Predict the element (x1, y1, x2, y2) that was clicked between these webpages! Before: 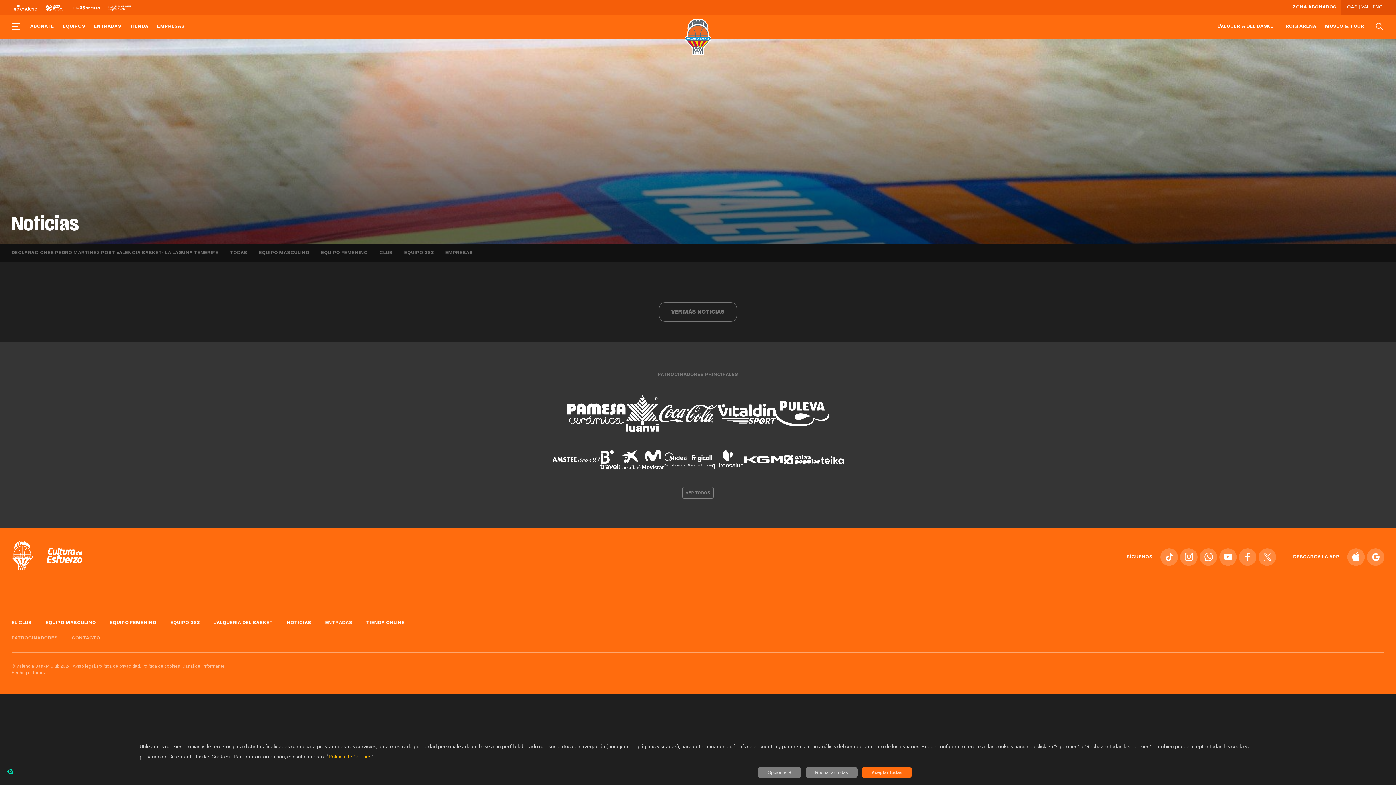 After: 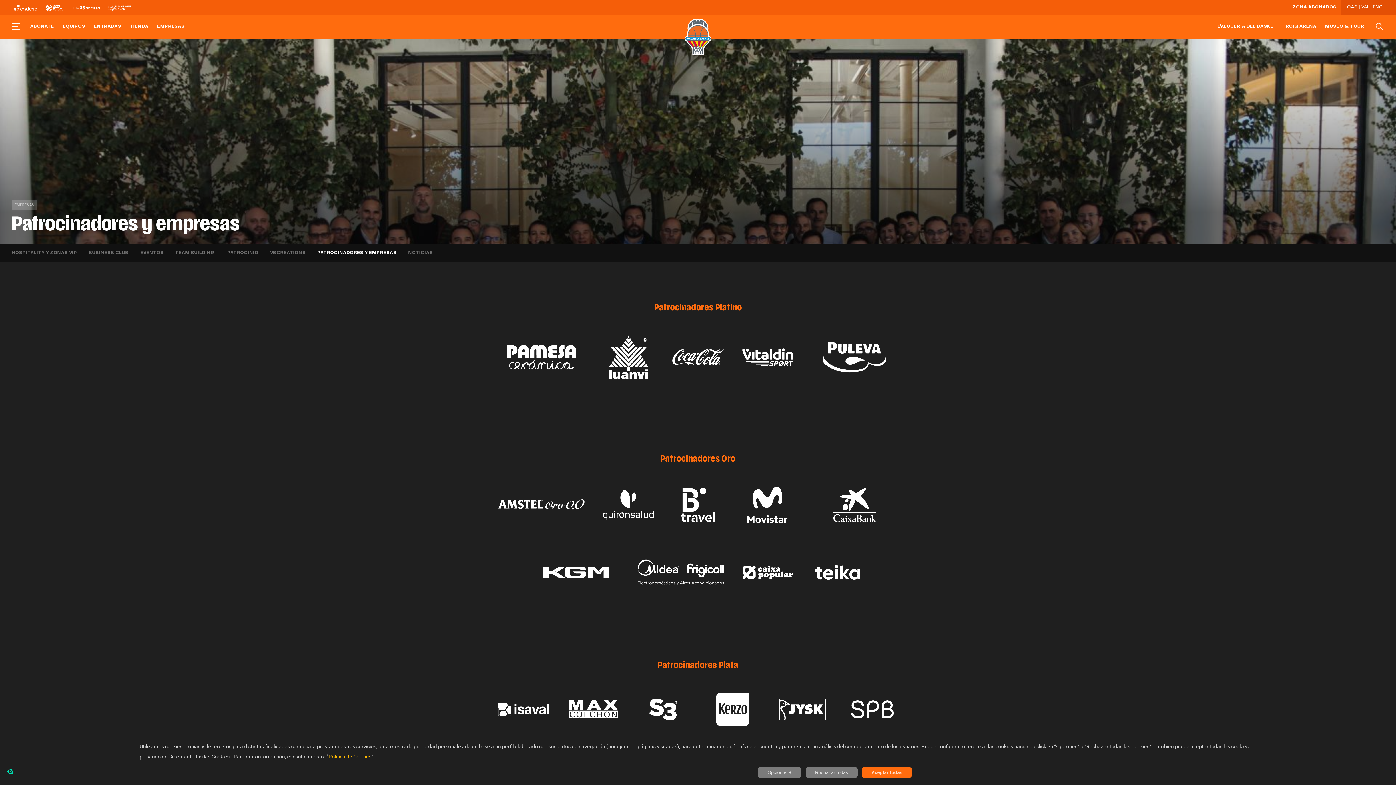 Action: label: PATROCINADORES bbox: (11, 636, 70, 640)